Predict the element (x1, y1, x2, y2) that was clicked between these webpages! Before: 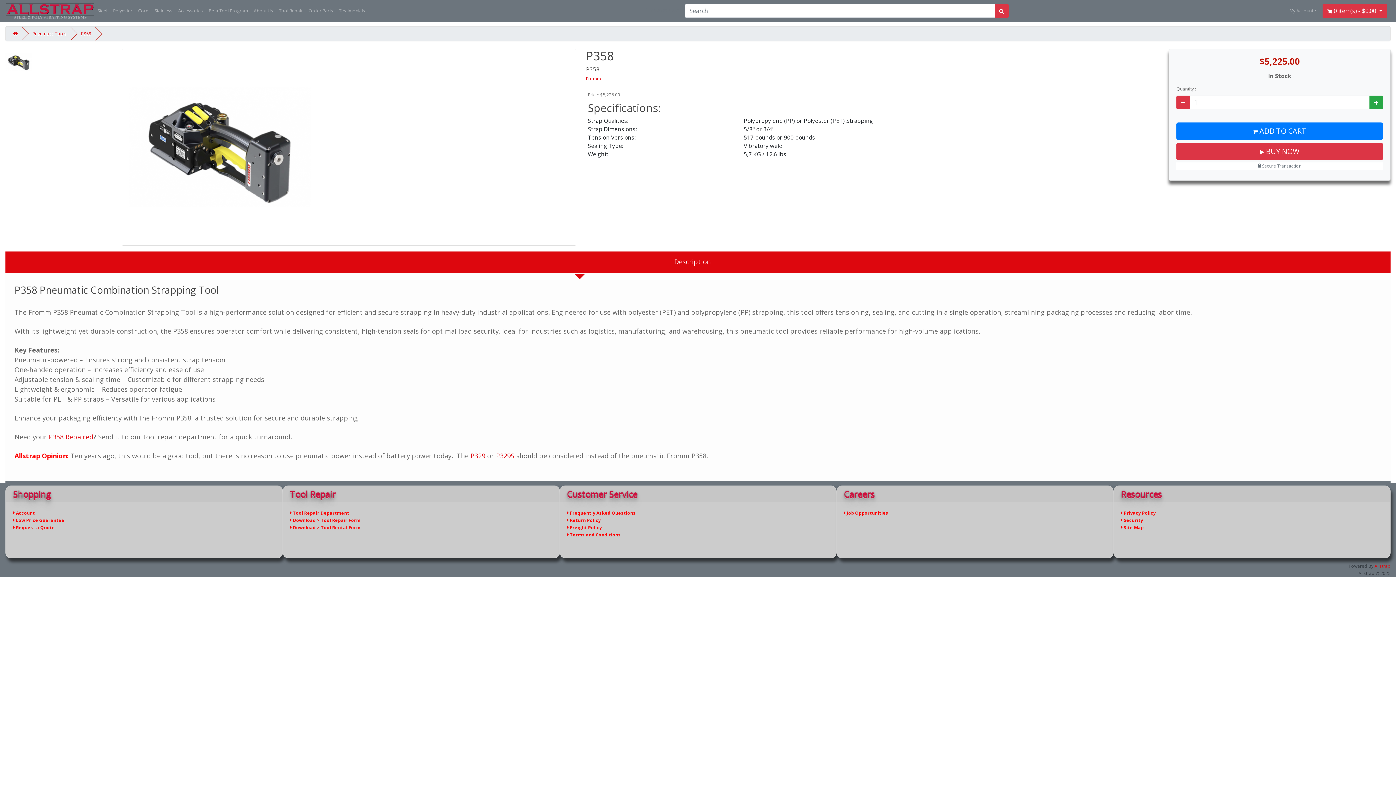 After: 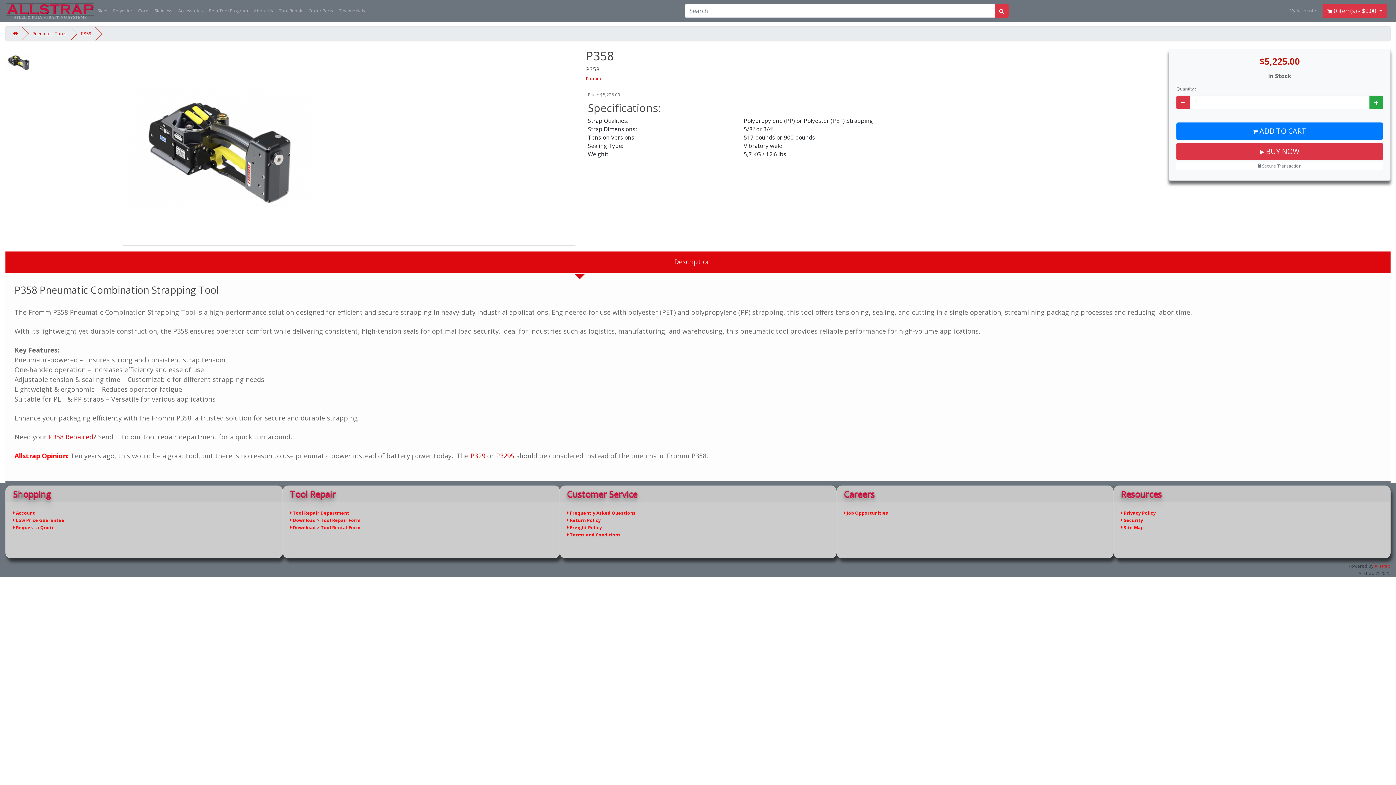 Action: label:  Download > Tool Repair Form bbox: (290, 517, 360, 523)